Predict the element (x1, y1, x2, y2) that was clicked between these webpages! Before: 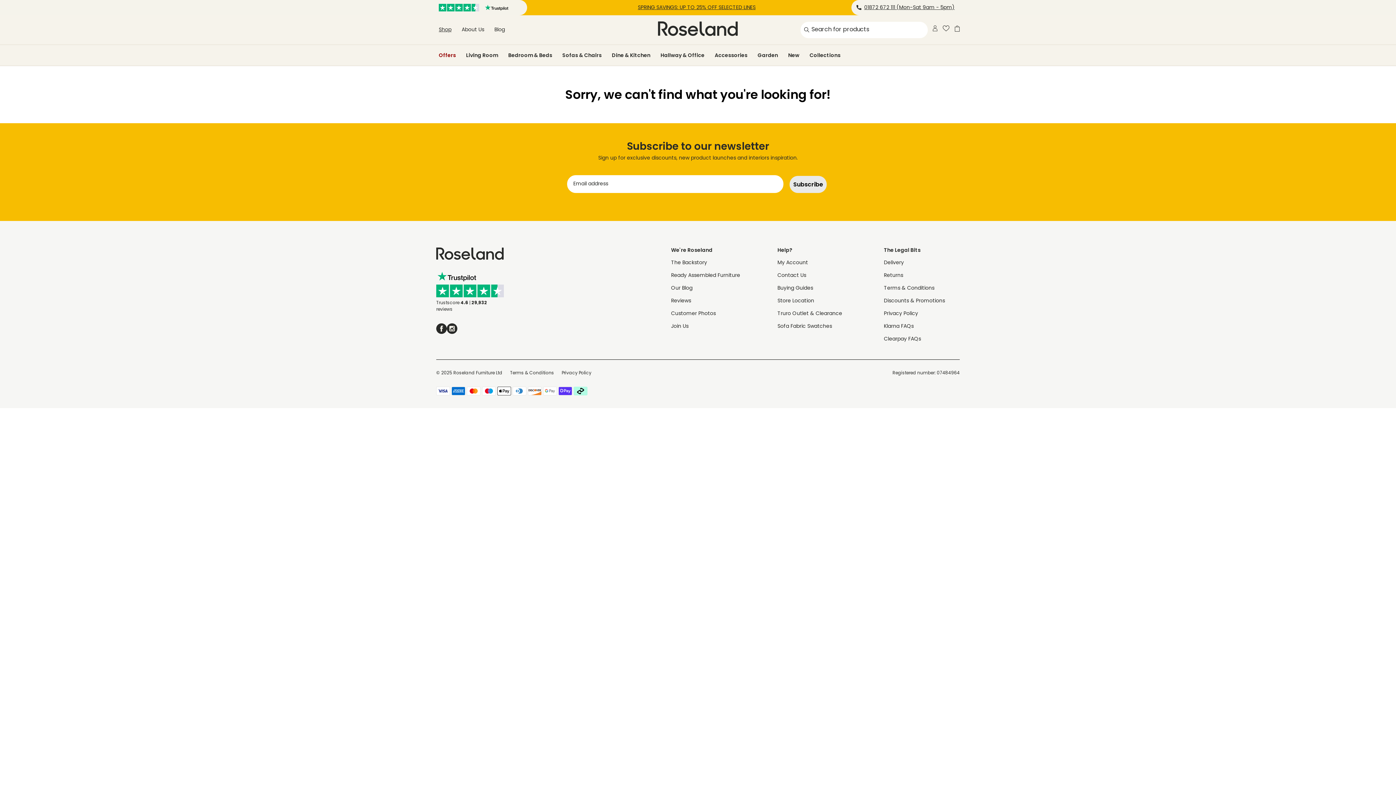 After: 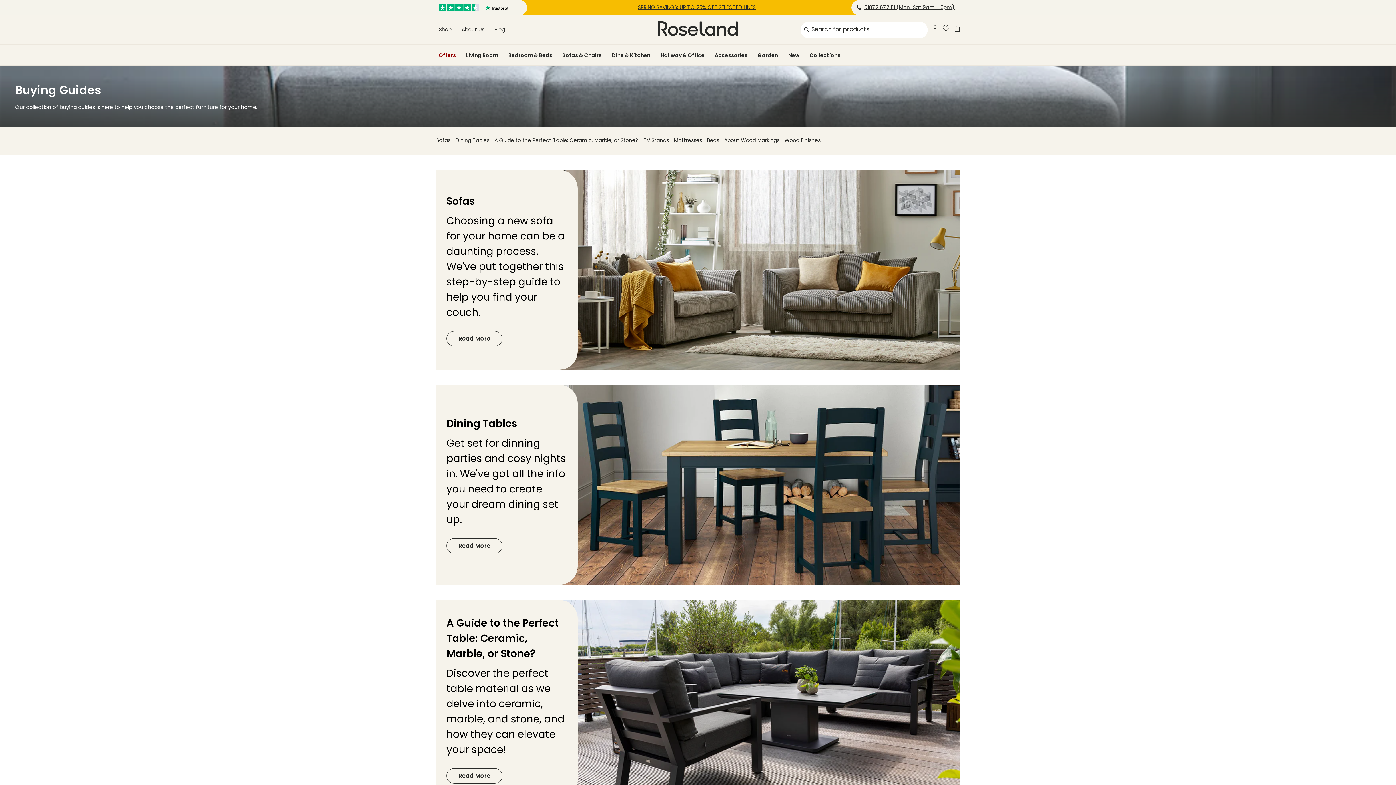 Action: bbox: (777, 285, 813, 291) label: Buying Guides